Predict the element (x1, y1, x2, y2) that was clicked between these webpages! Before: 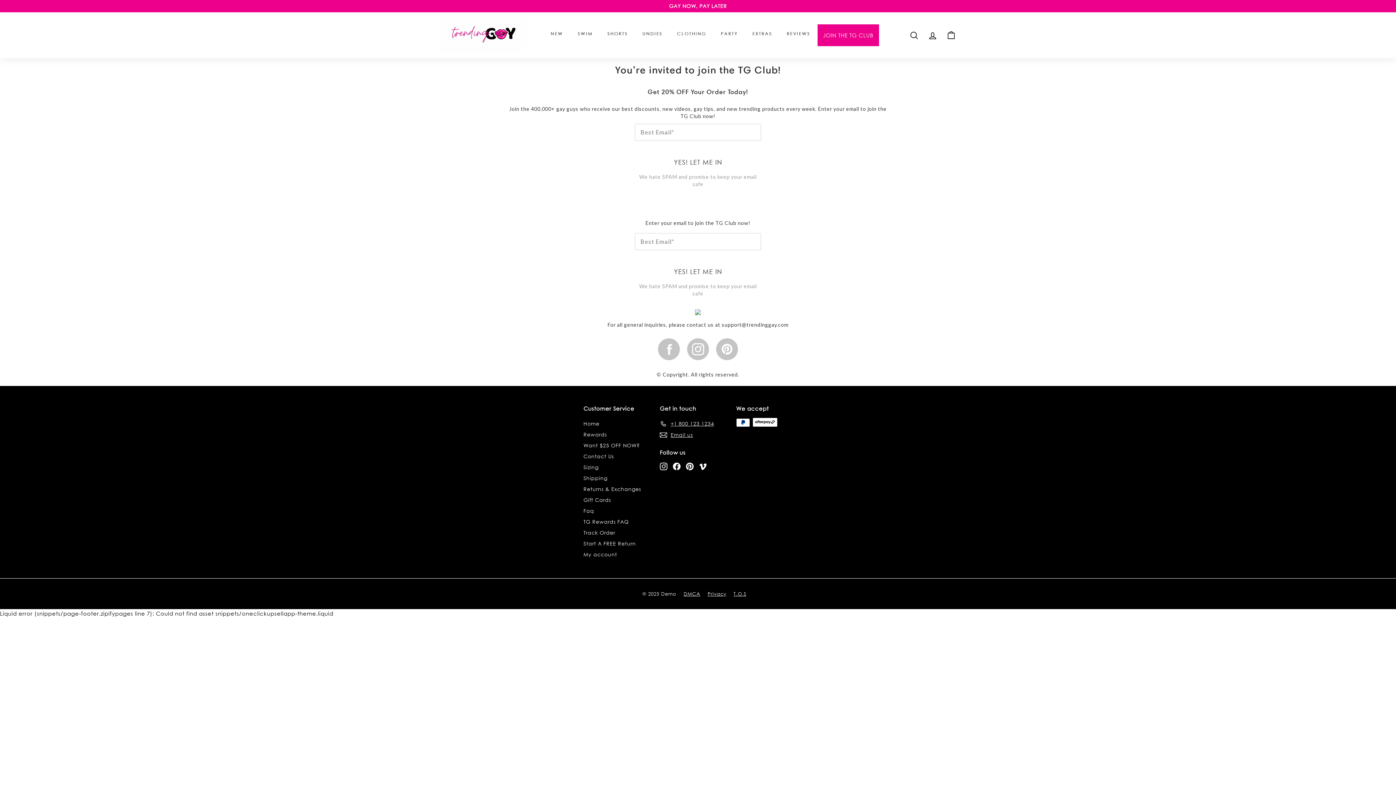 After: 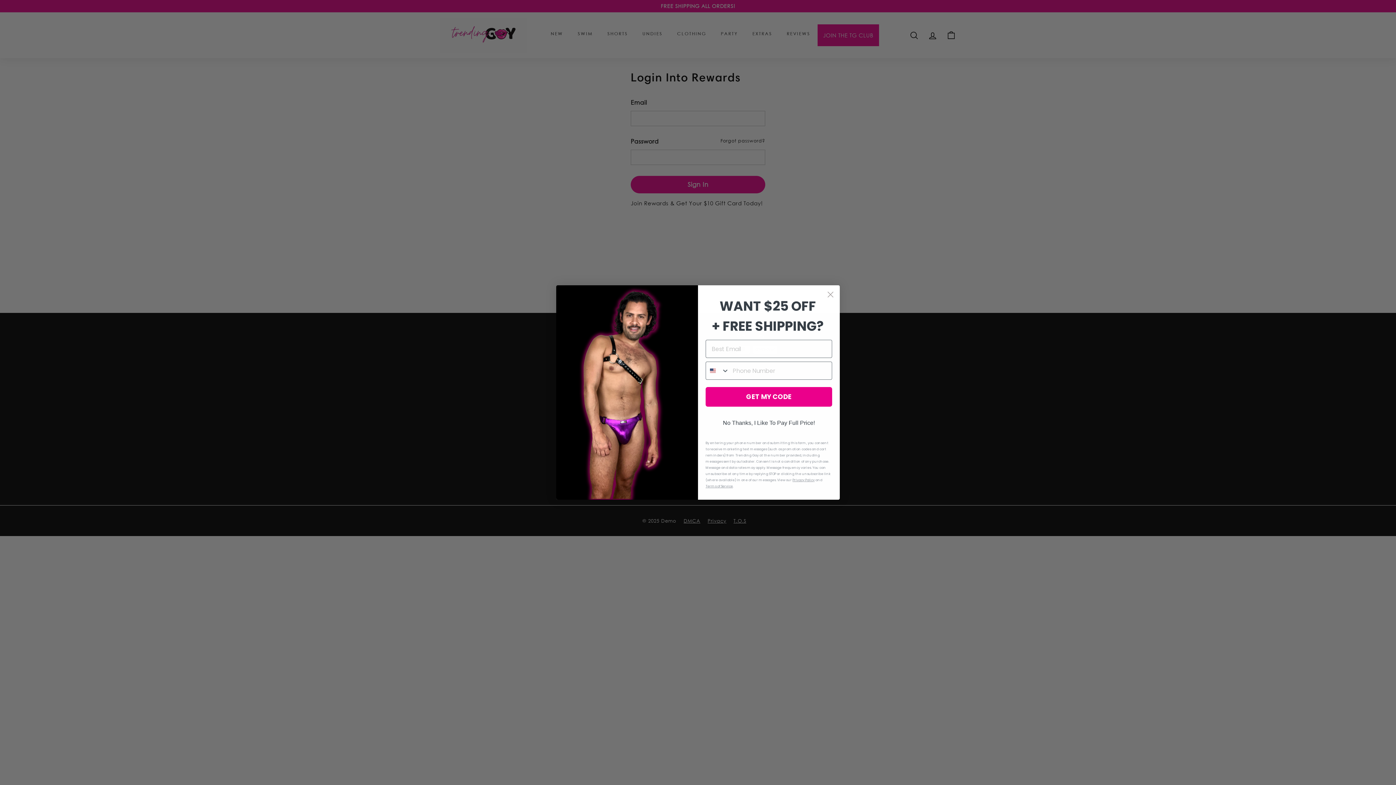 Action: bbox: (583, 549, 617, 560) label: My account